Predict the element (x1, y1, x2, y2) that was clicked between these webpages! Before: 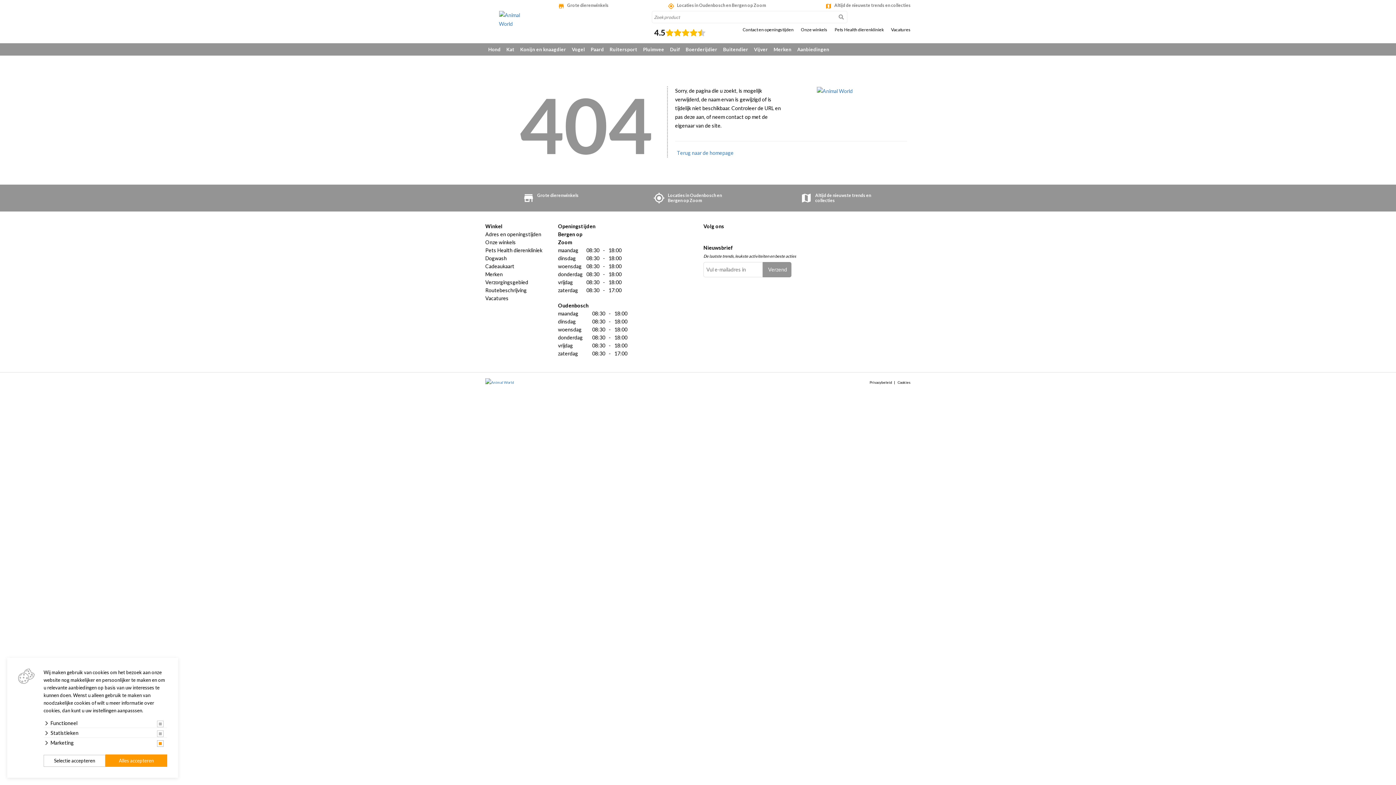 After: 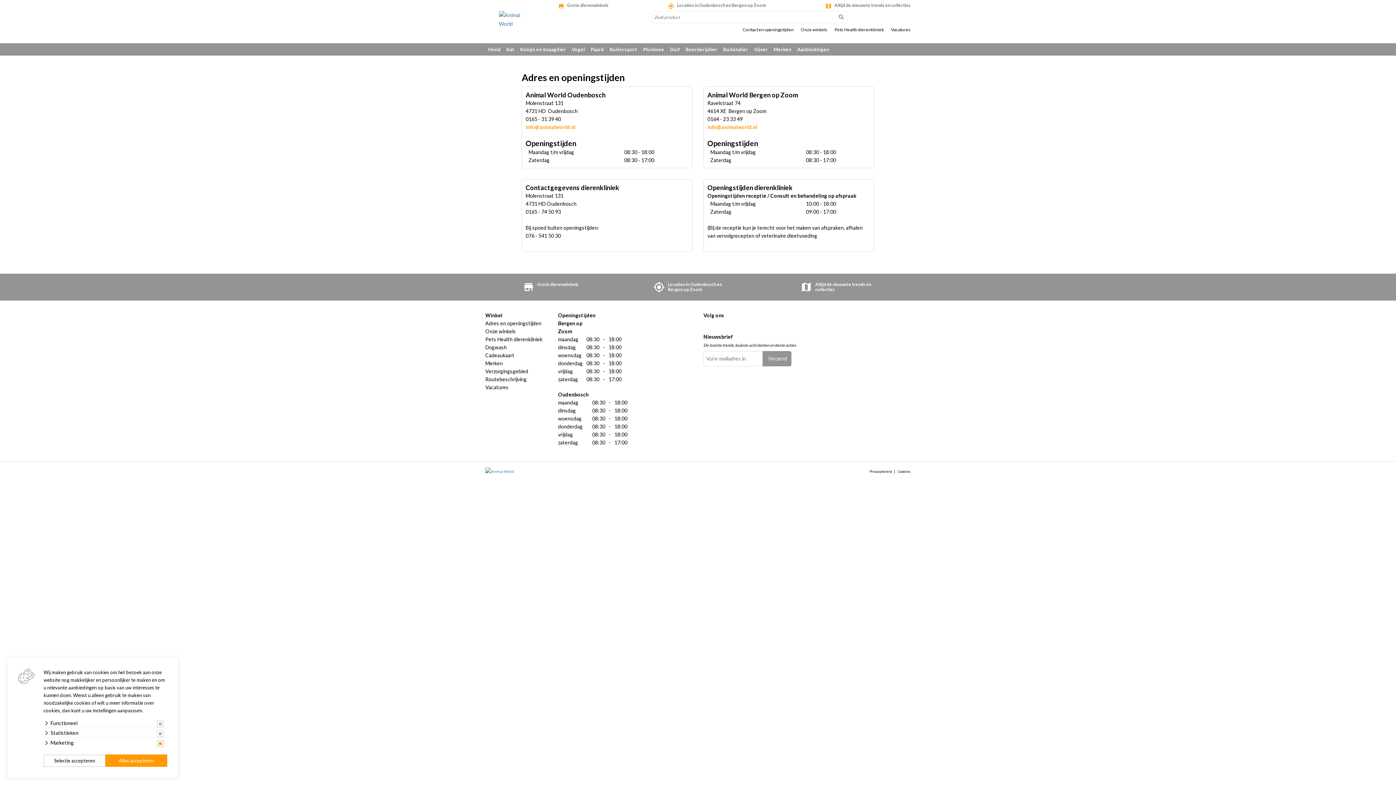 Action: bbox: (739, 27, 797, 32) label: Contact en openingstijden